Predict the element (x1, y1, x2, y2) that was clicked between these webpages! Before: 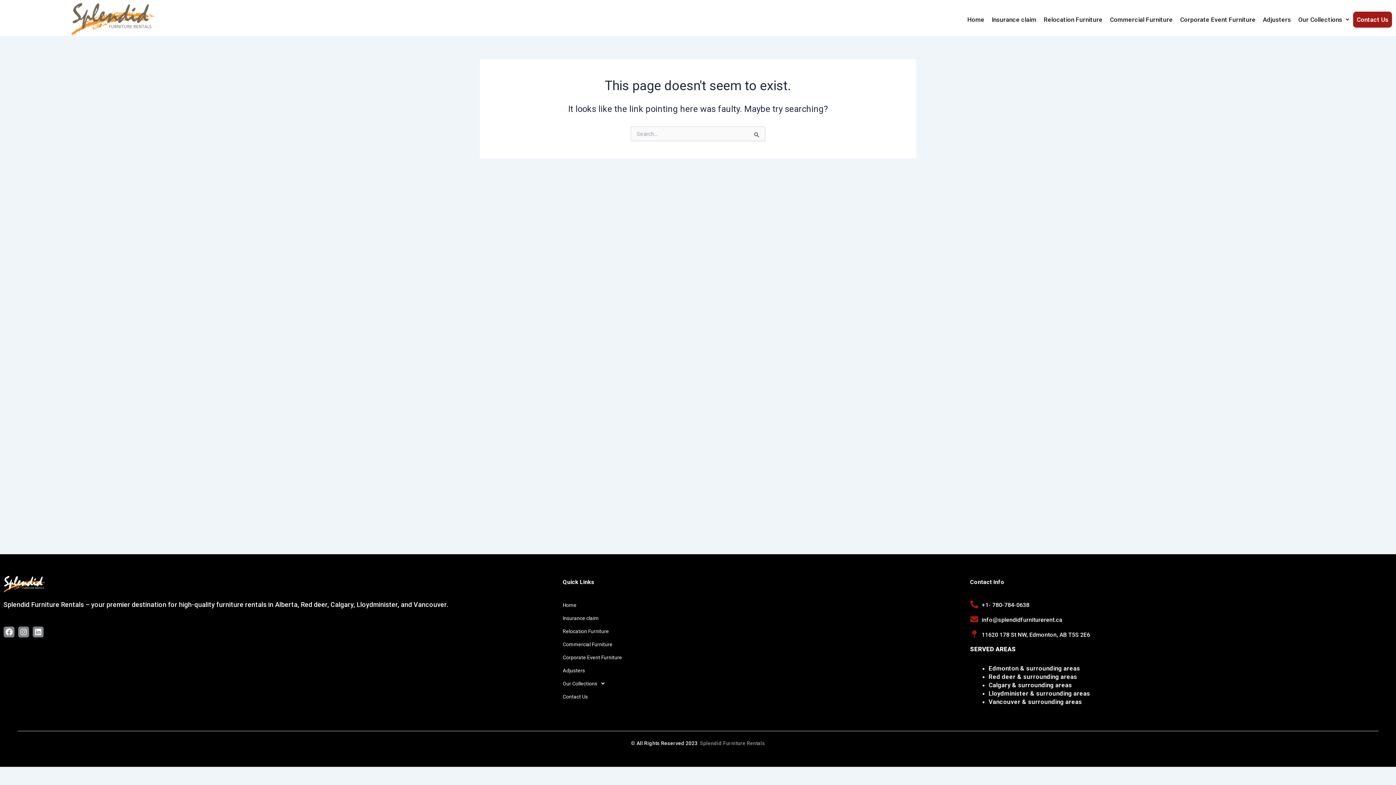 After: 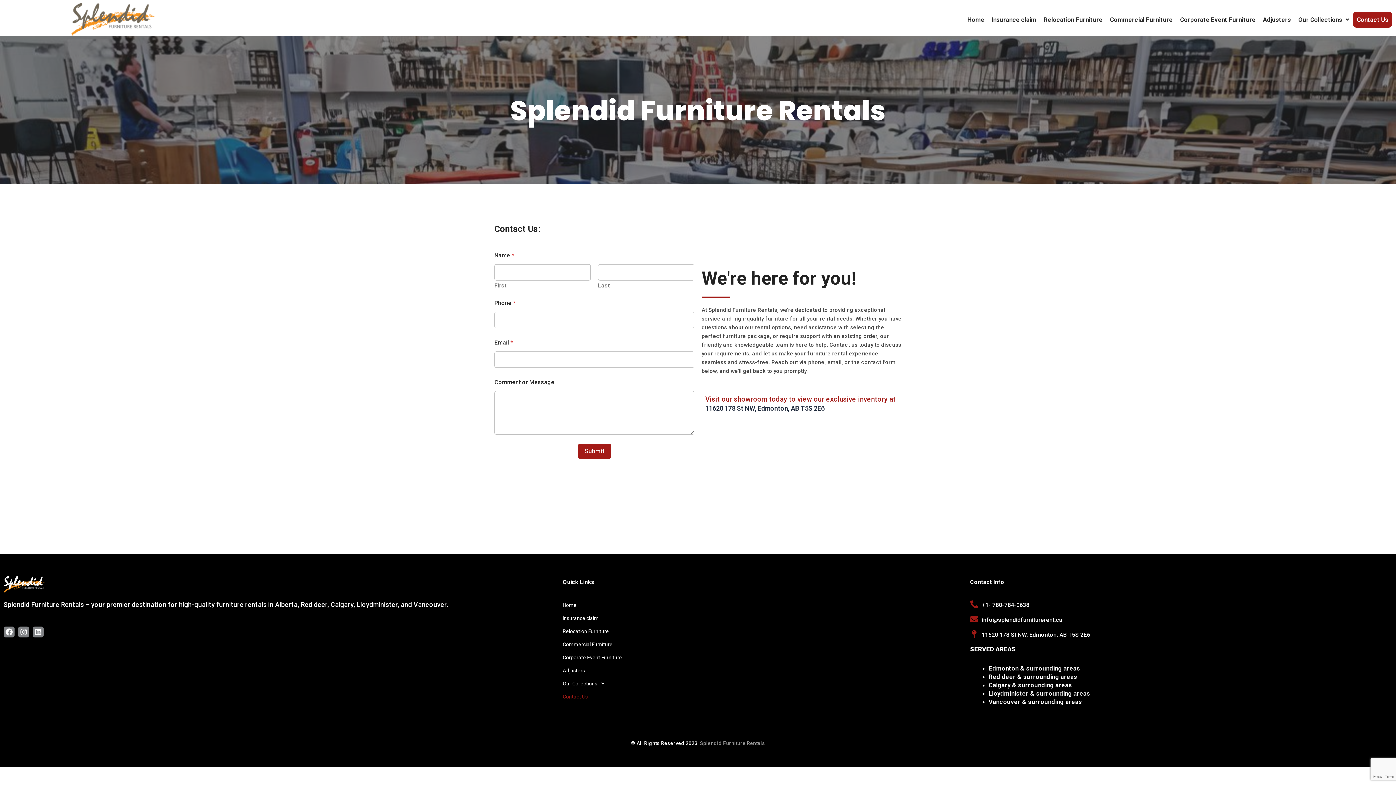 Action: label: Contact Us bbox: (562, 690, 963, 703)